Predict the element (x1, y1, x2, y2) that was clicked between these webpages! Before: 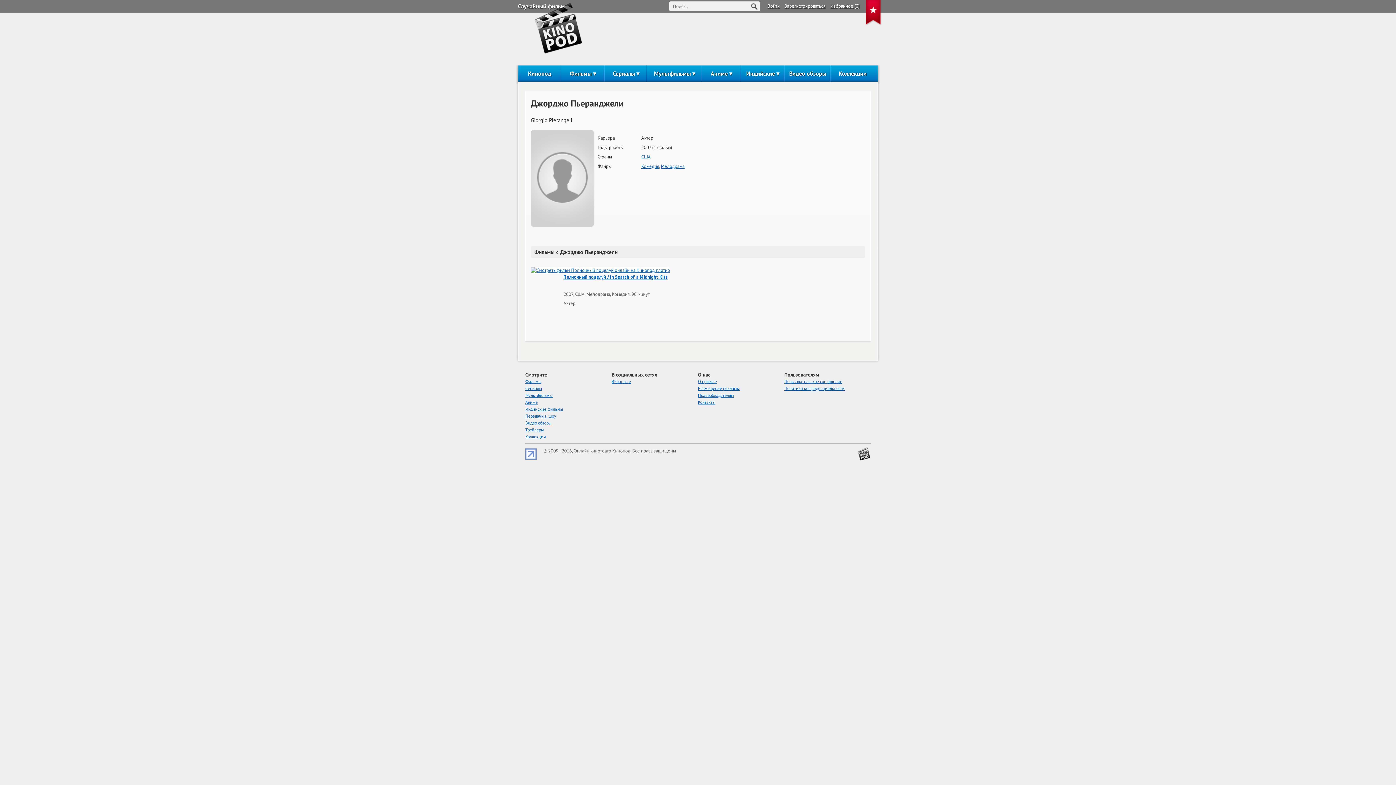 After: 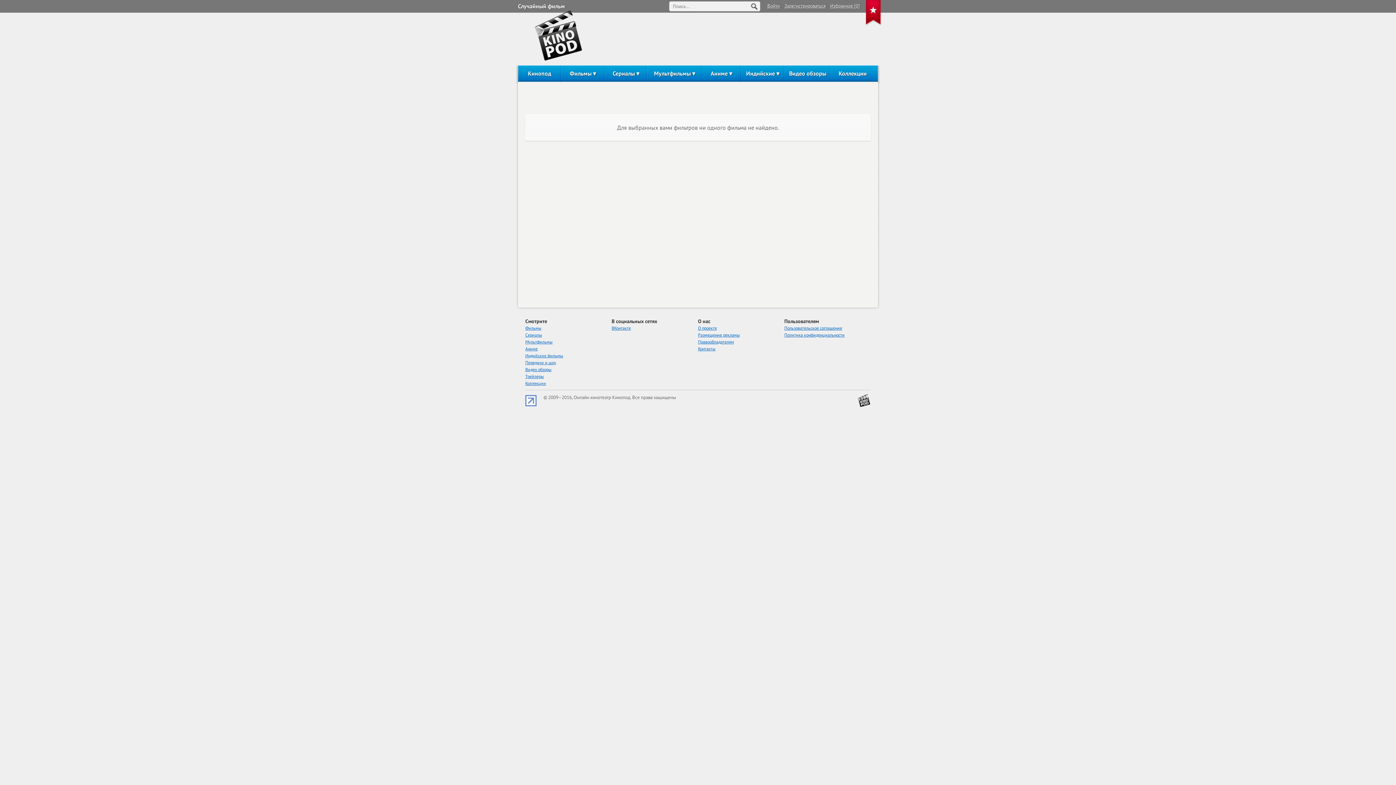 Action: bbox: (830, 2, 860, 9) label: Избранное [0]